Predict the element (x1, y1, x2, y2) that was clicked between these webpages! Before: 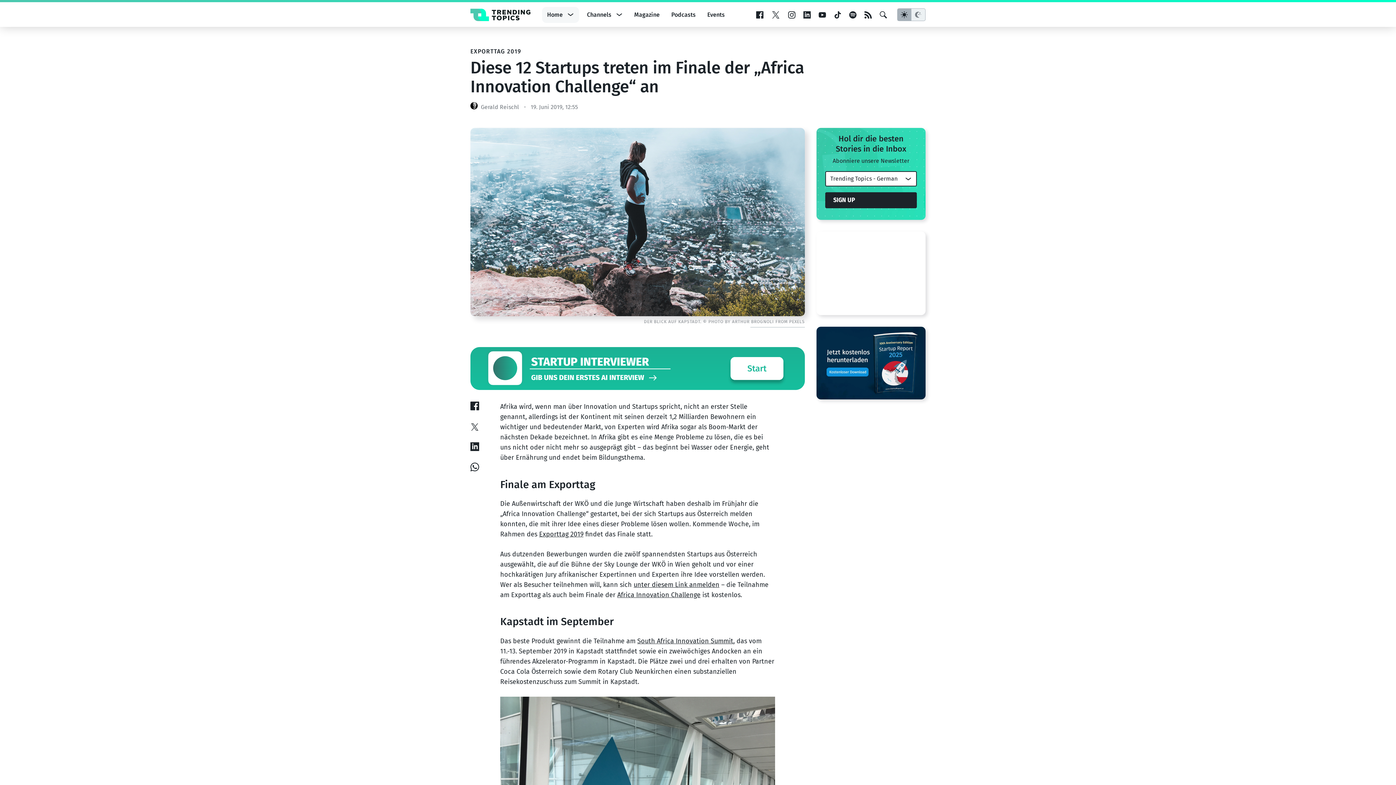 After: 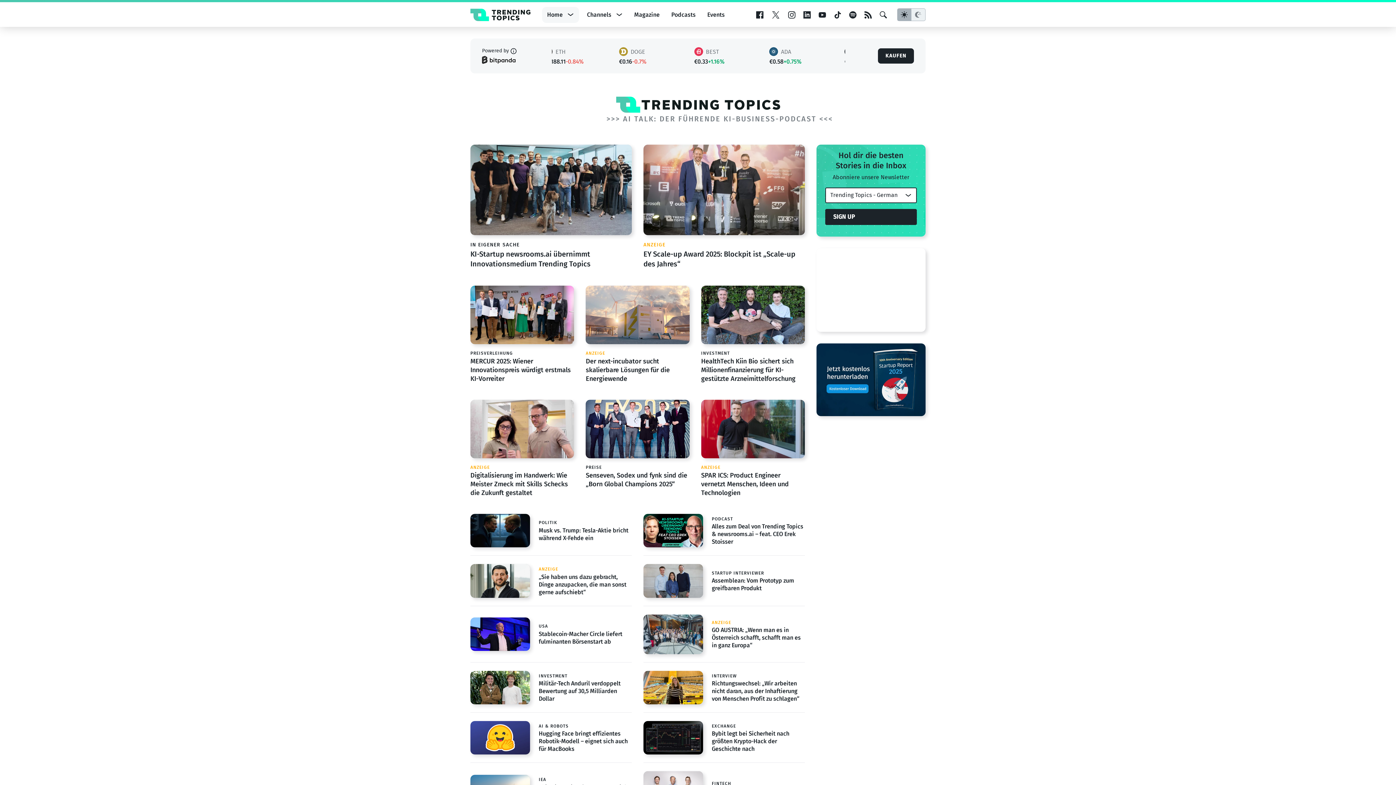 Action: label: Home bbox: (542, 6, 579, 22)